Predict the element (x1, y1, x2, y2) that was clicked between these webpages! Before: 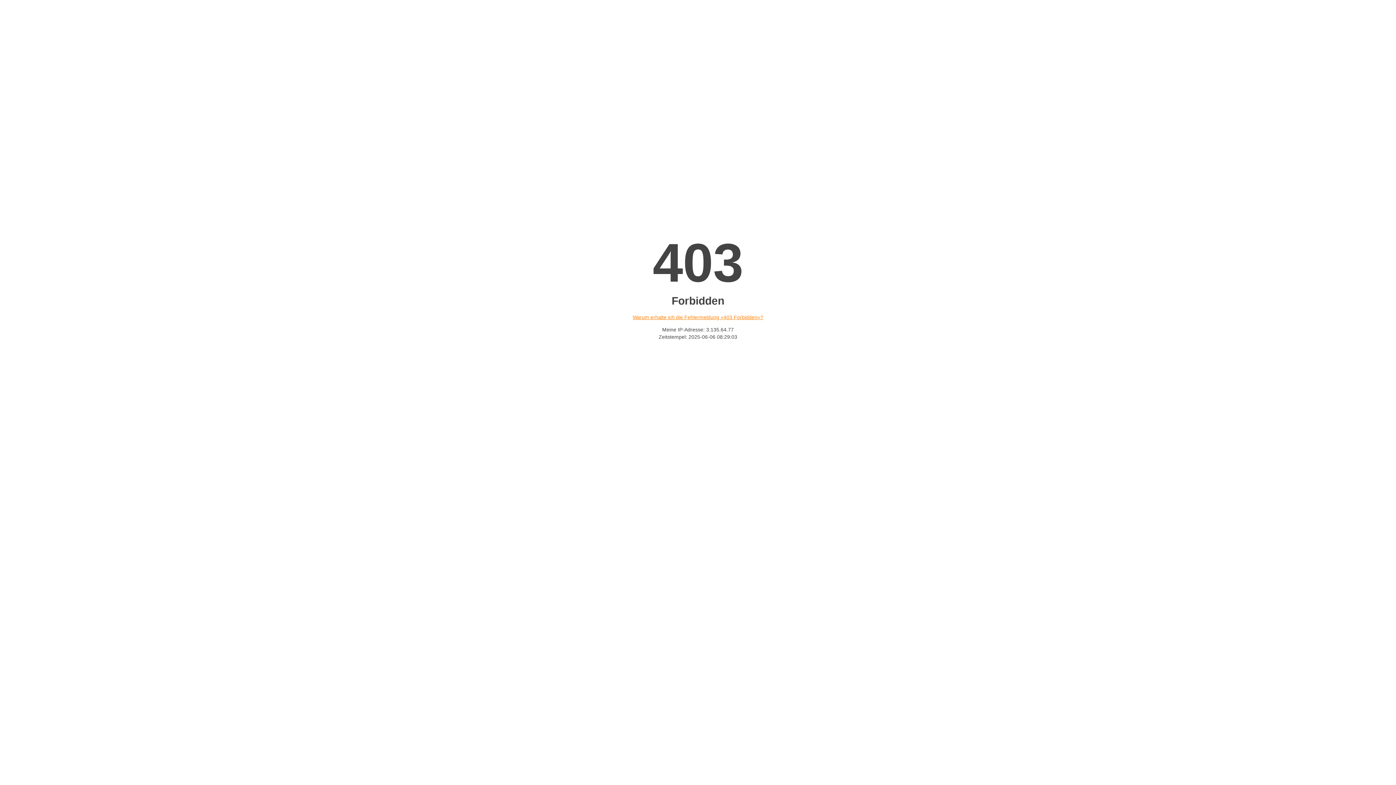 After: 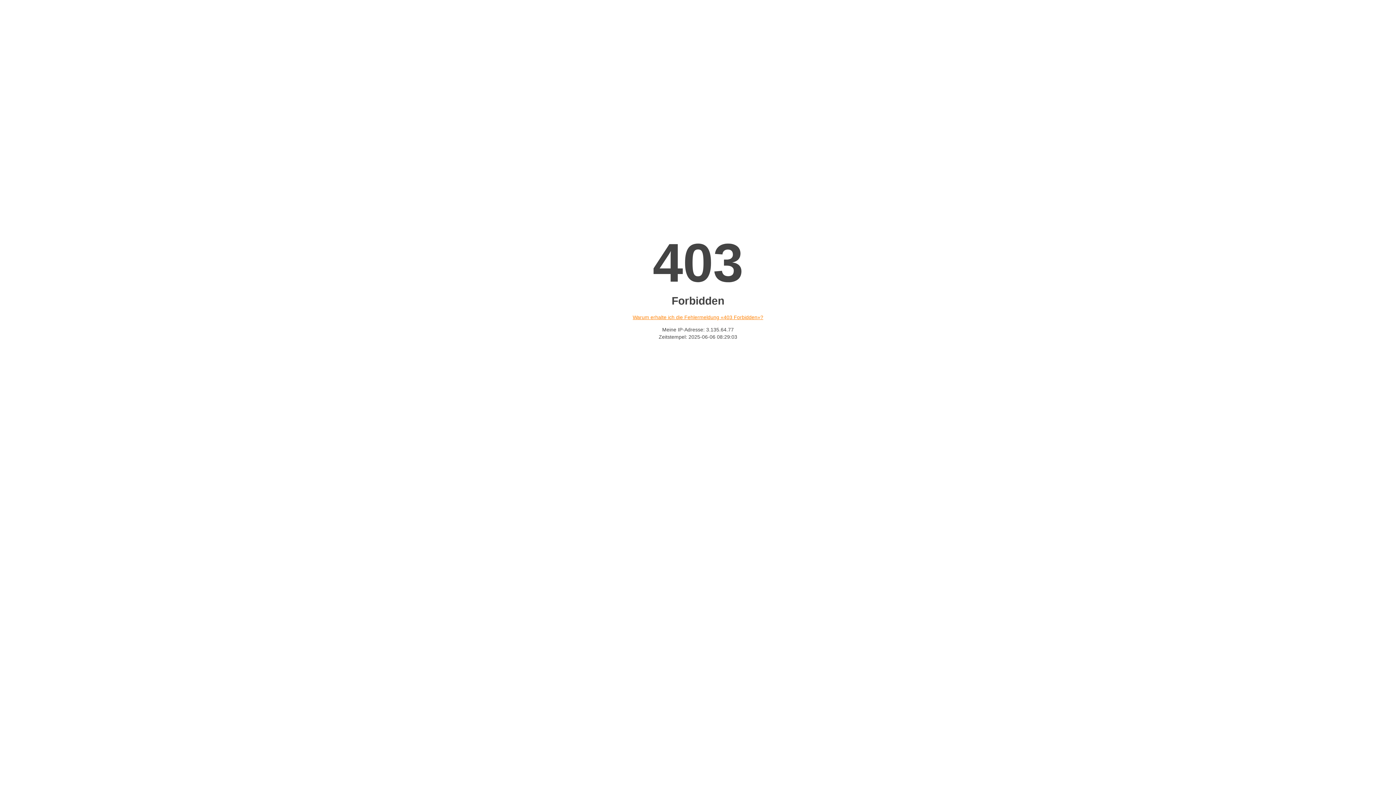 Action: bbox: (632, 314, 763, 320) label: Warum erhalte ich die Fehlermeldung «403 Forbidden»?